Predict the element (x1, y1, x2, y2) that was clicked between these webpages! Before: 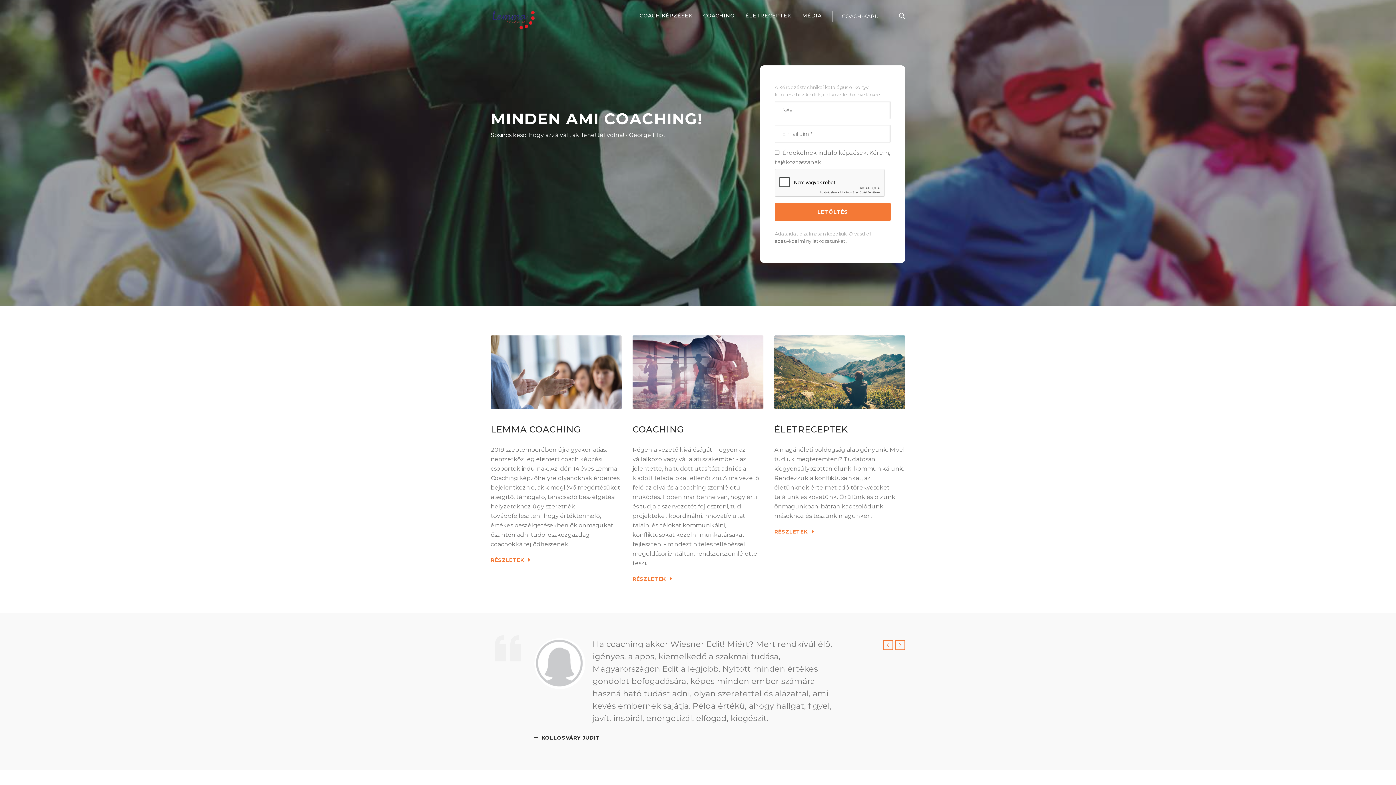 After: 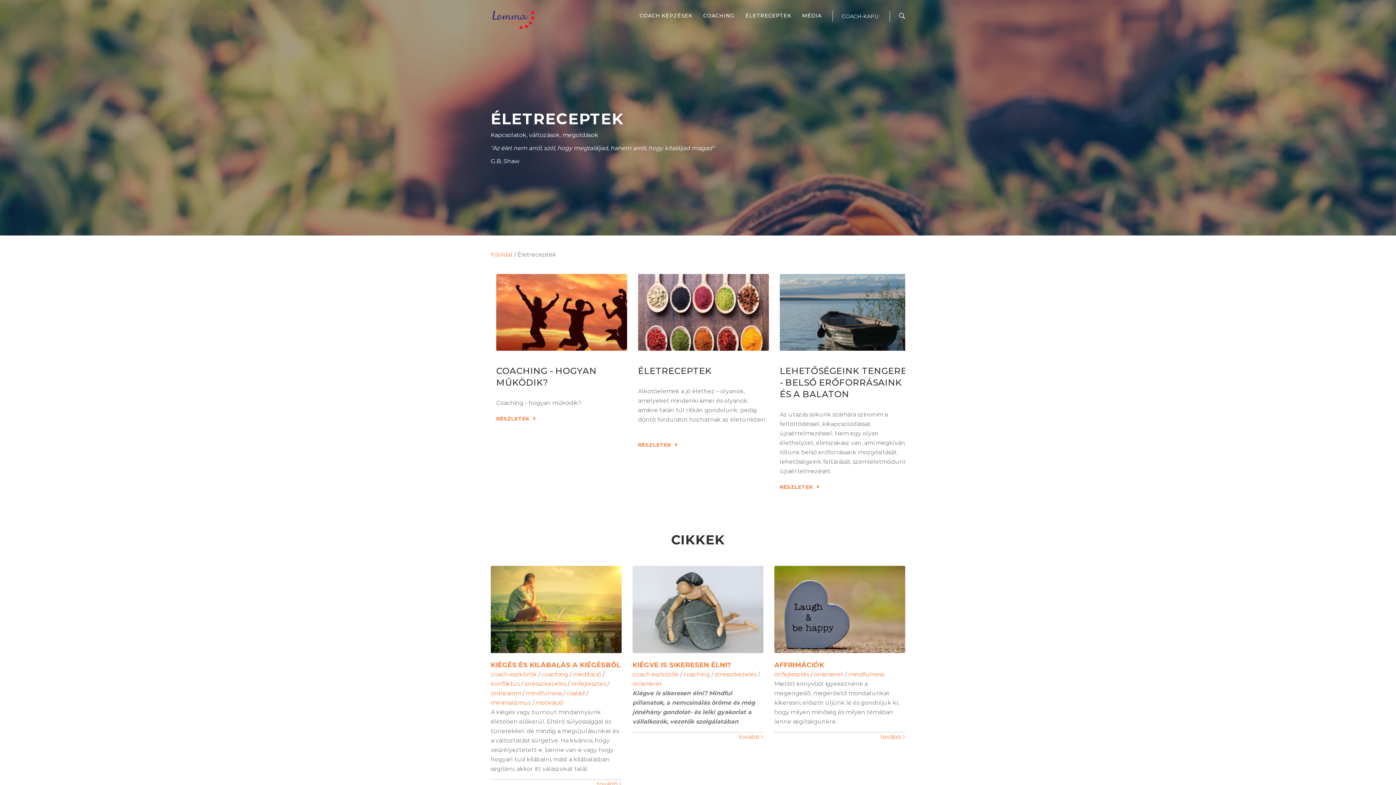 Action: bbox: (774, 423, 848, 440) label: ÉLETRECEPTEK